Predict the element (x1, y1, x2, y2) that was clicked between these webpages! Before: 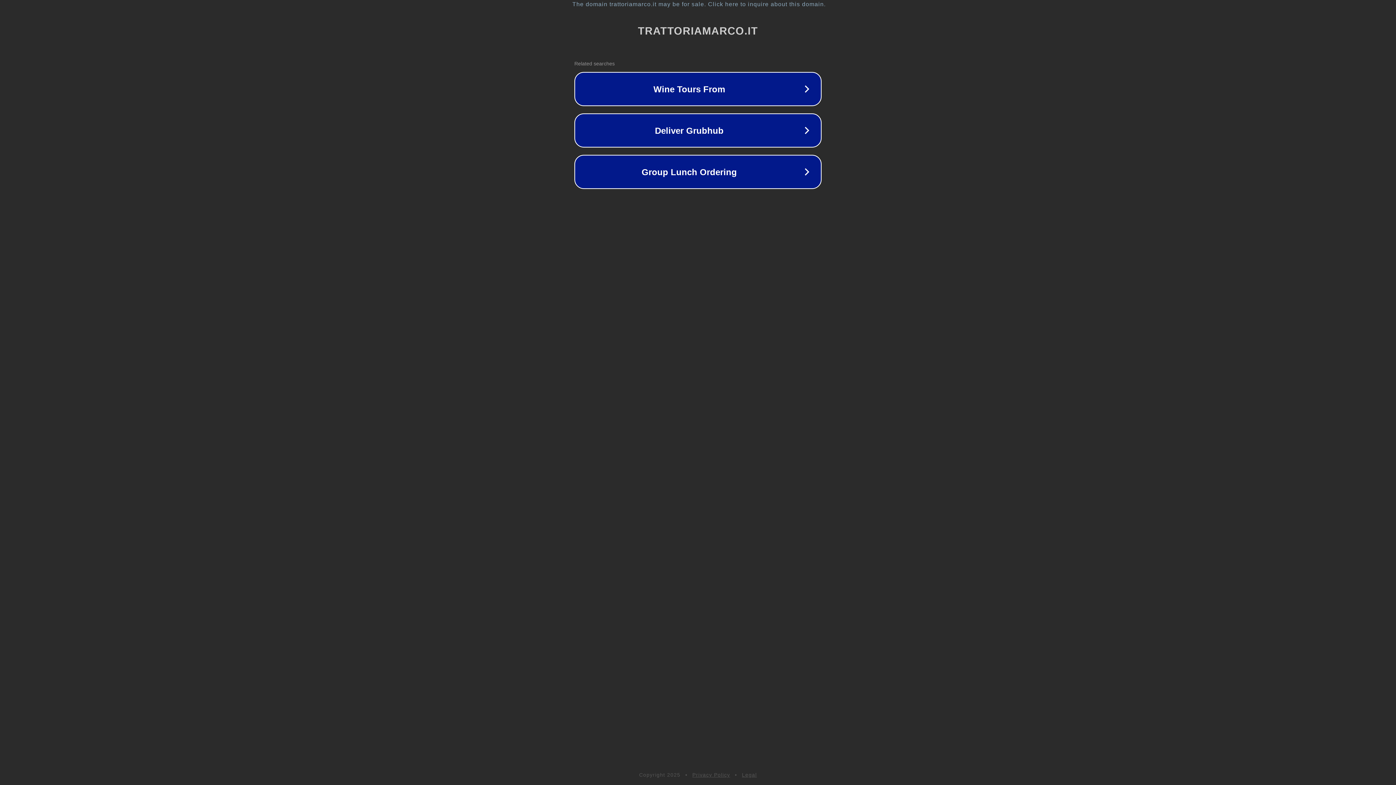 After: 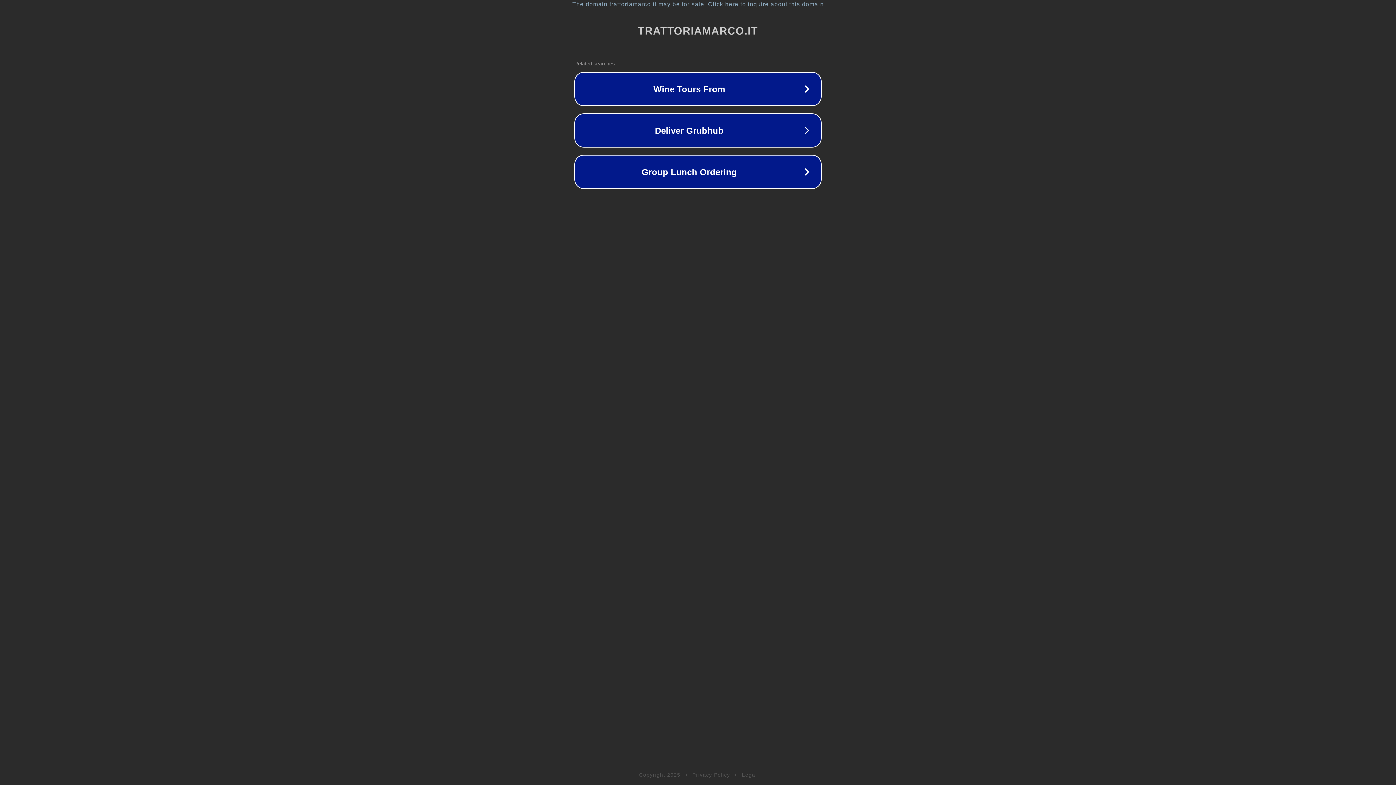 Action: label: Privacy Policy bbox: (692, 772, 730, 778)